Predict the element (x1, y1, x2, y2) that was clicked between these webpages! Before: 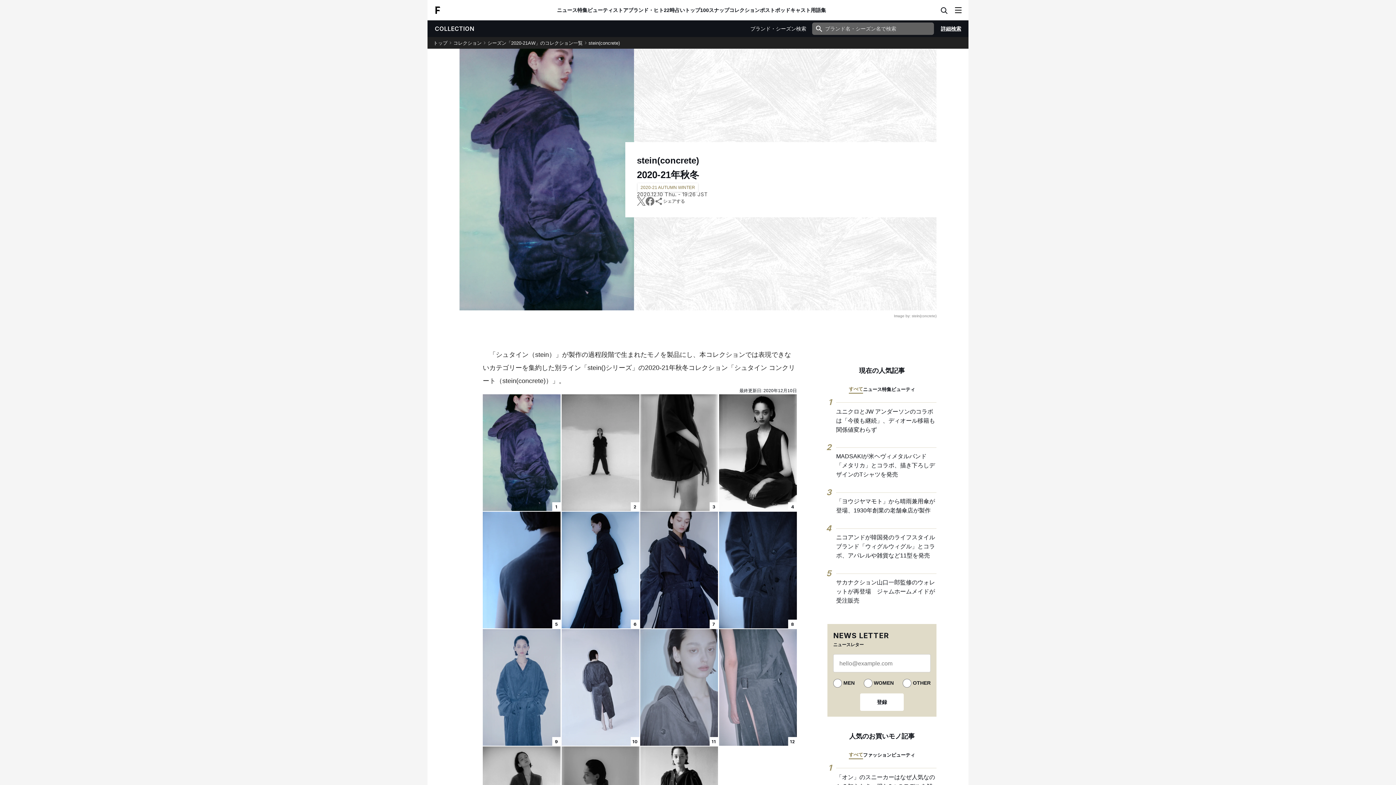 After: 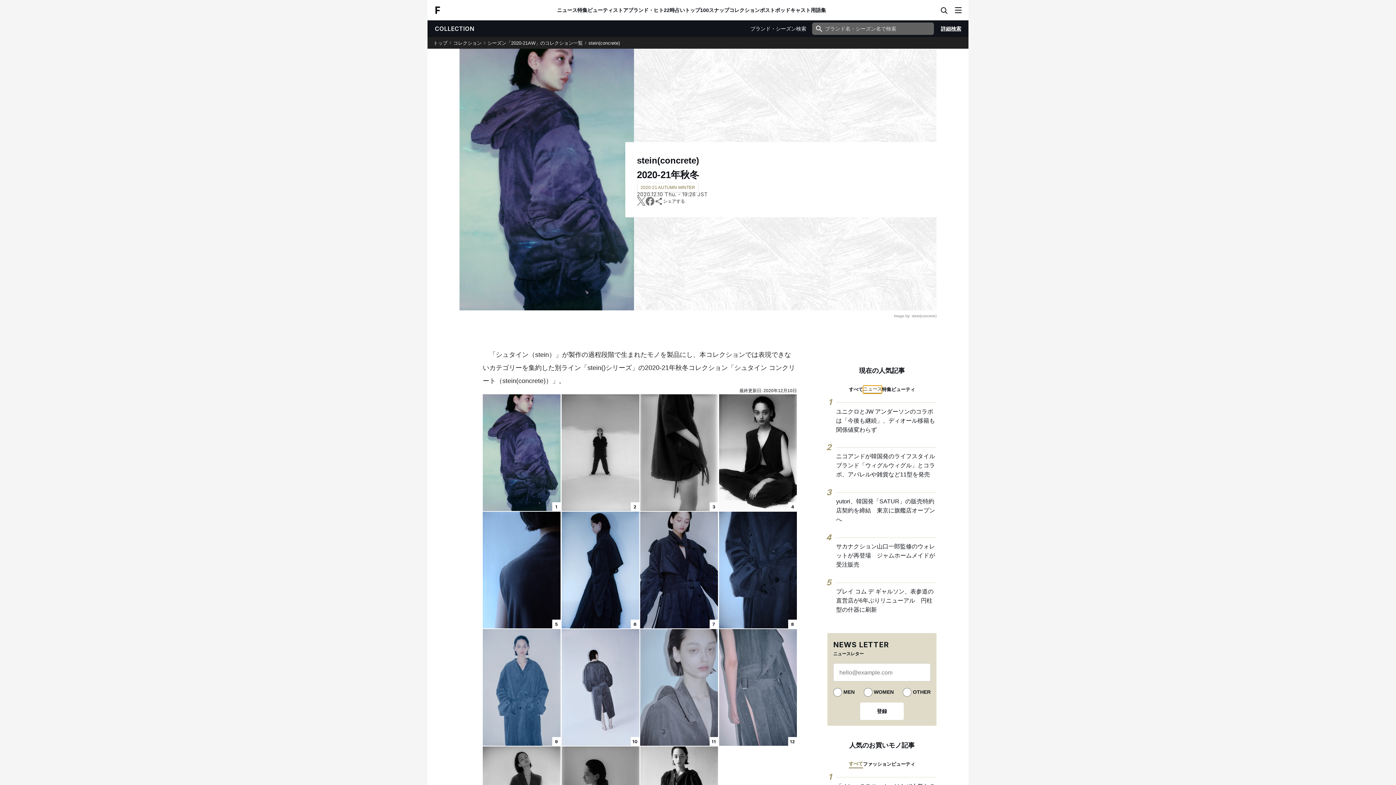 Action: bbox: (863, 386, 882, 393) label: ニュース